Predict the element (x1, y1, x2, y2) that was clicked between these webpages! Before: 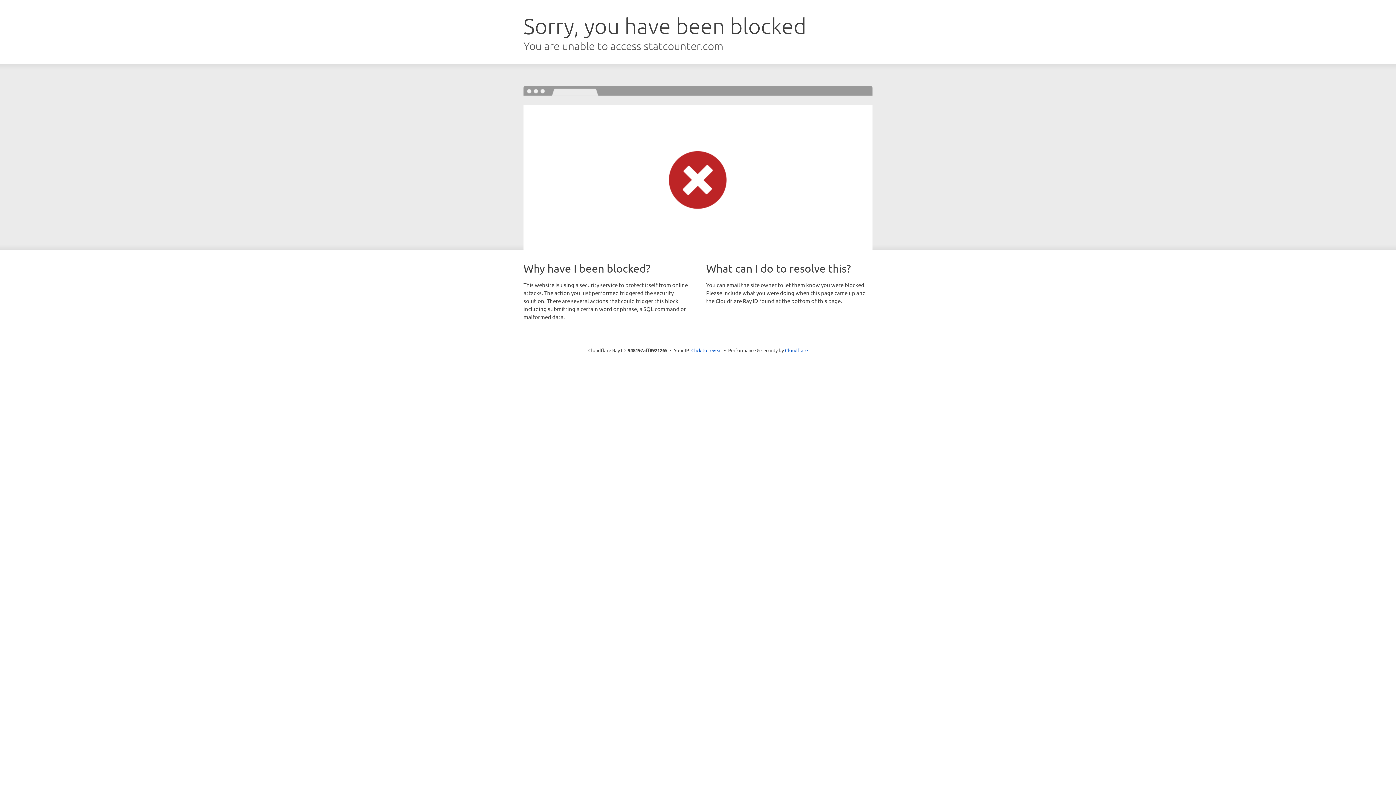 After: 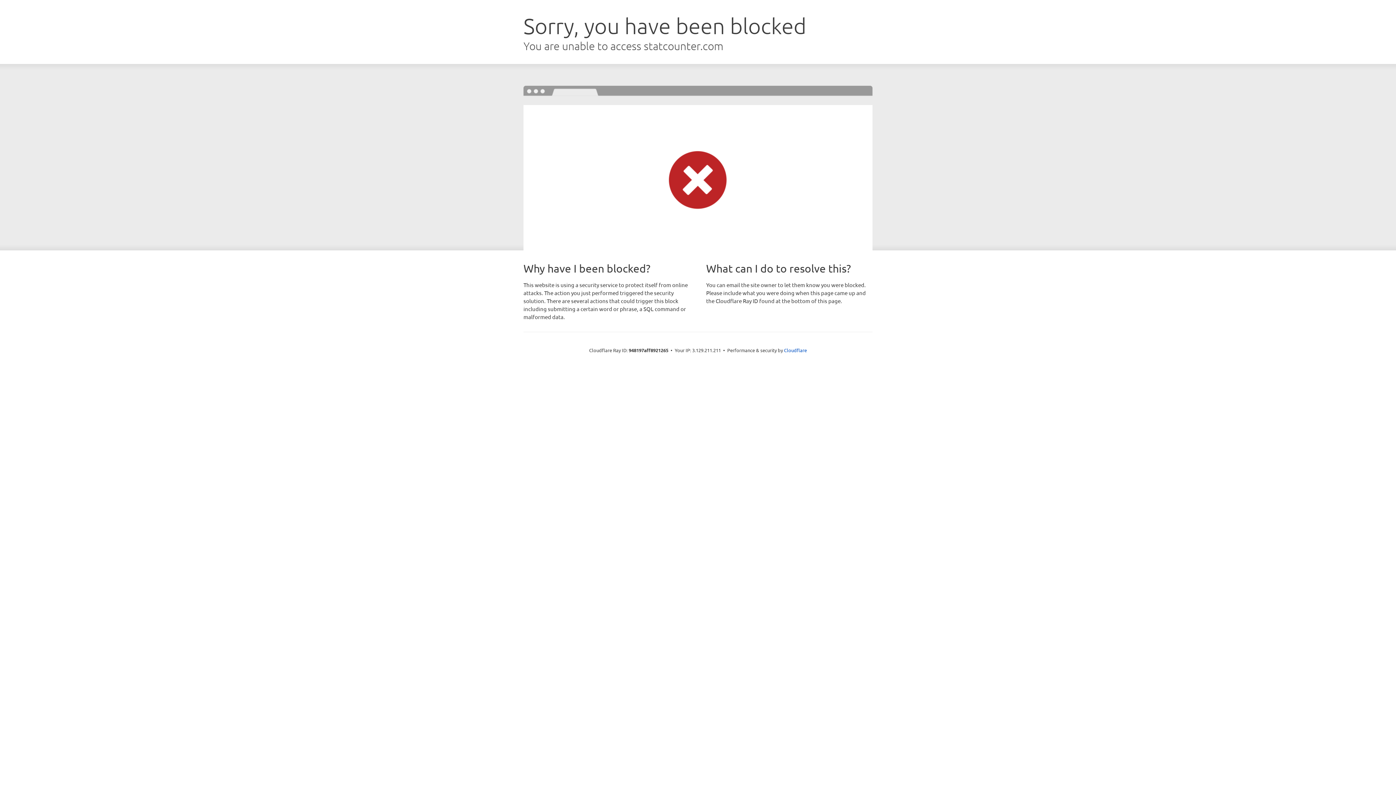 Action: label: Click to reveal bbox: (691, 346, 722, 353)